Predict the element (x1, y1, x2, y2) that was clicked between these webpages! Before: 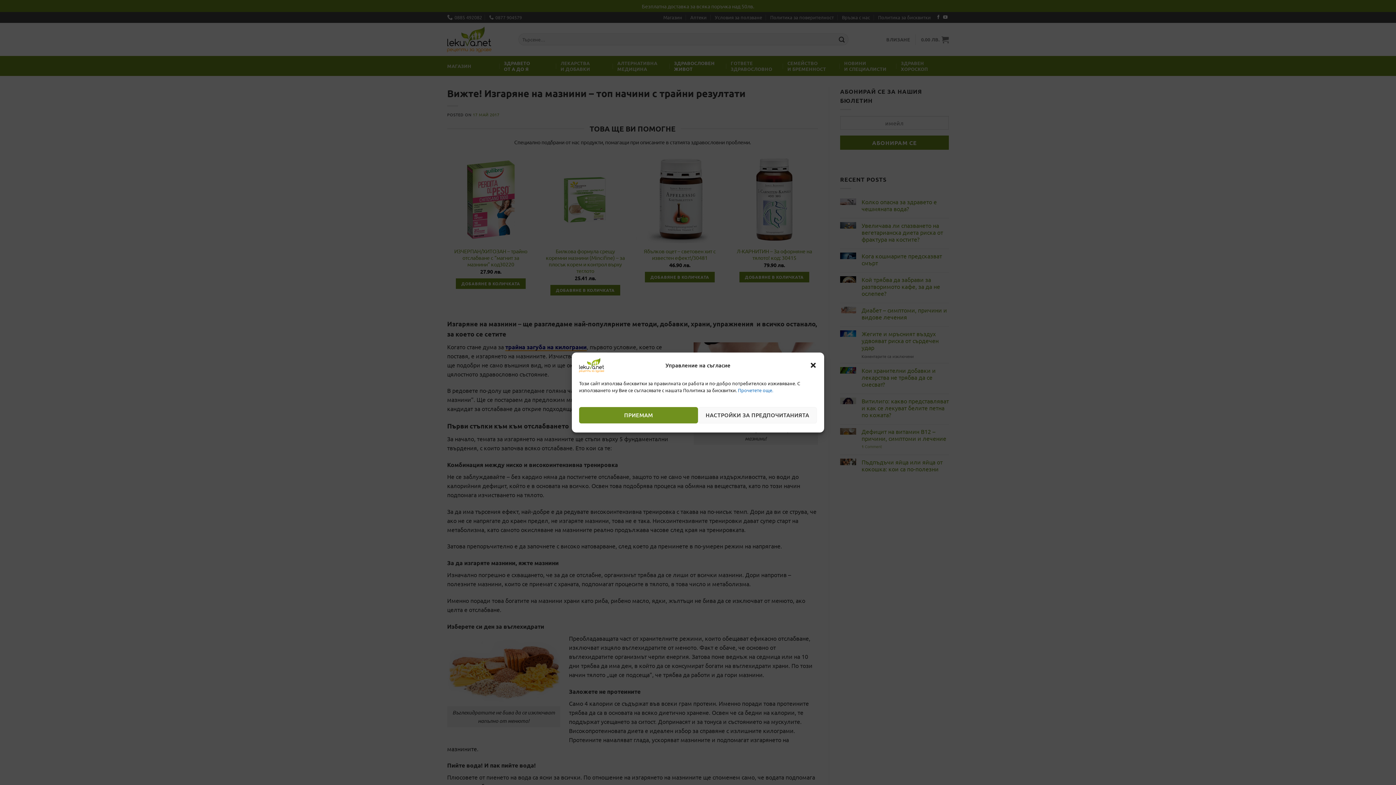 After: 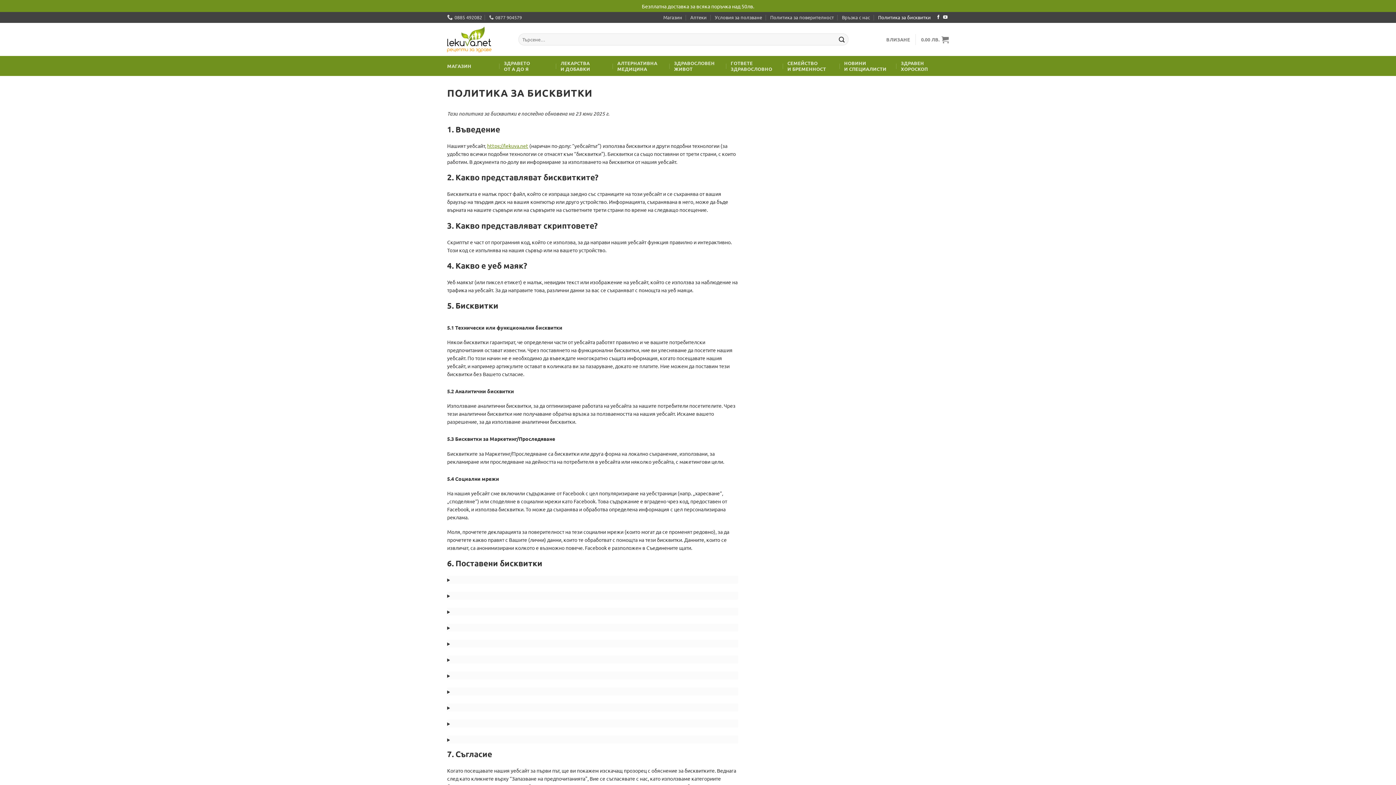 Action: label: Прочетете още. bbox: (738, 387, 773, 393)